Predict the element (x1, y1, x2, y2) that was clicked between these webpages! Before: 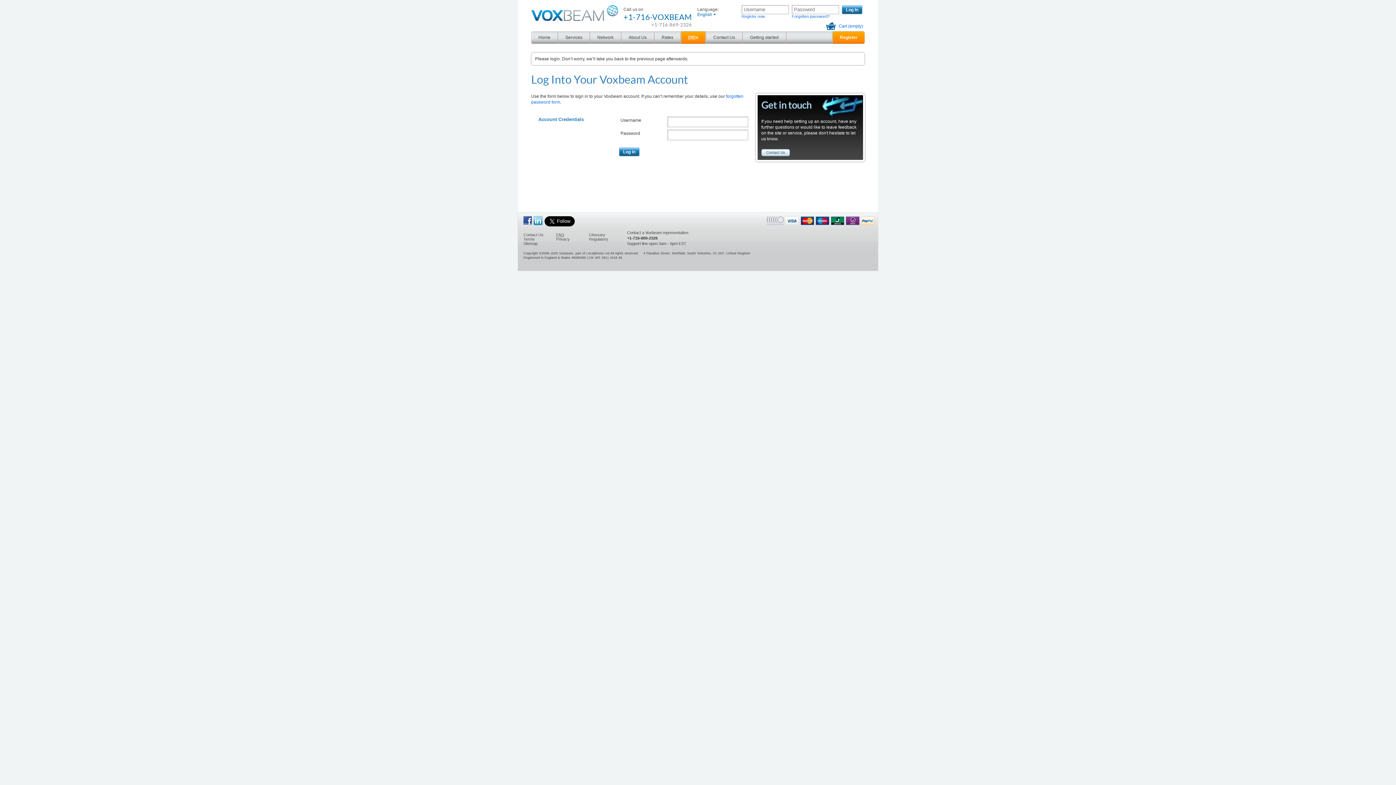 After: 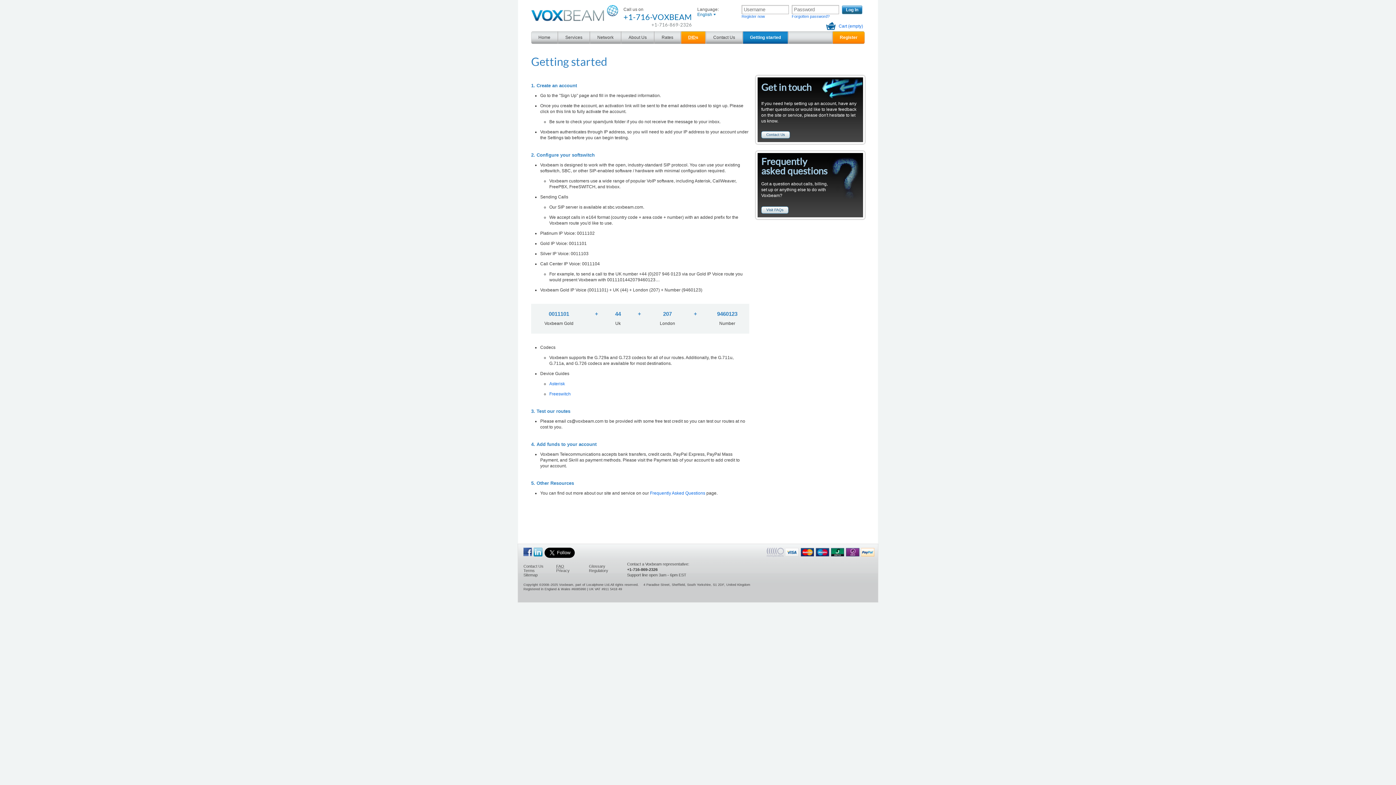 Action: bbox: (743, 31, 785, 44) label: Getting started